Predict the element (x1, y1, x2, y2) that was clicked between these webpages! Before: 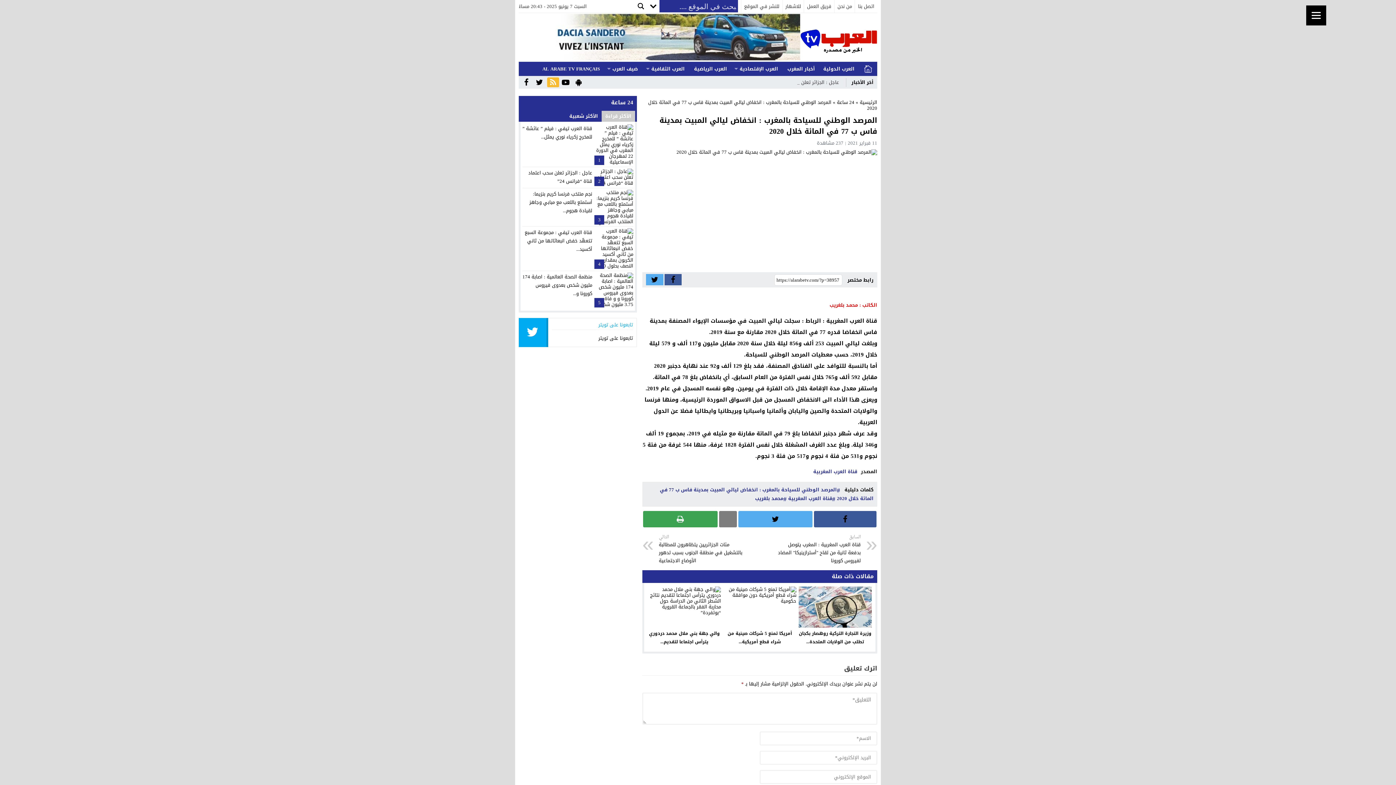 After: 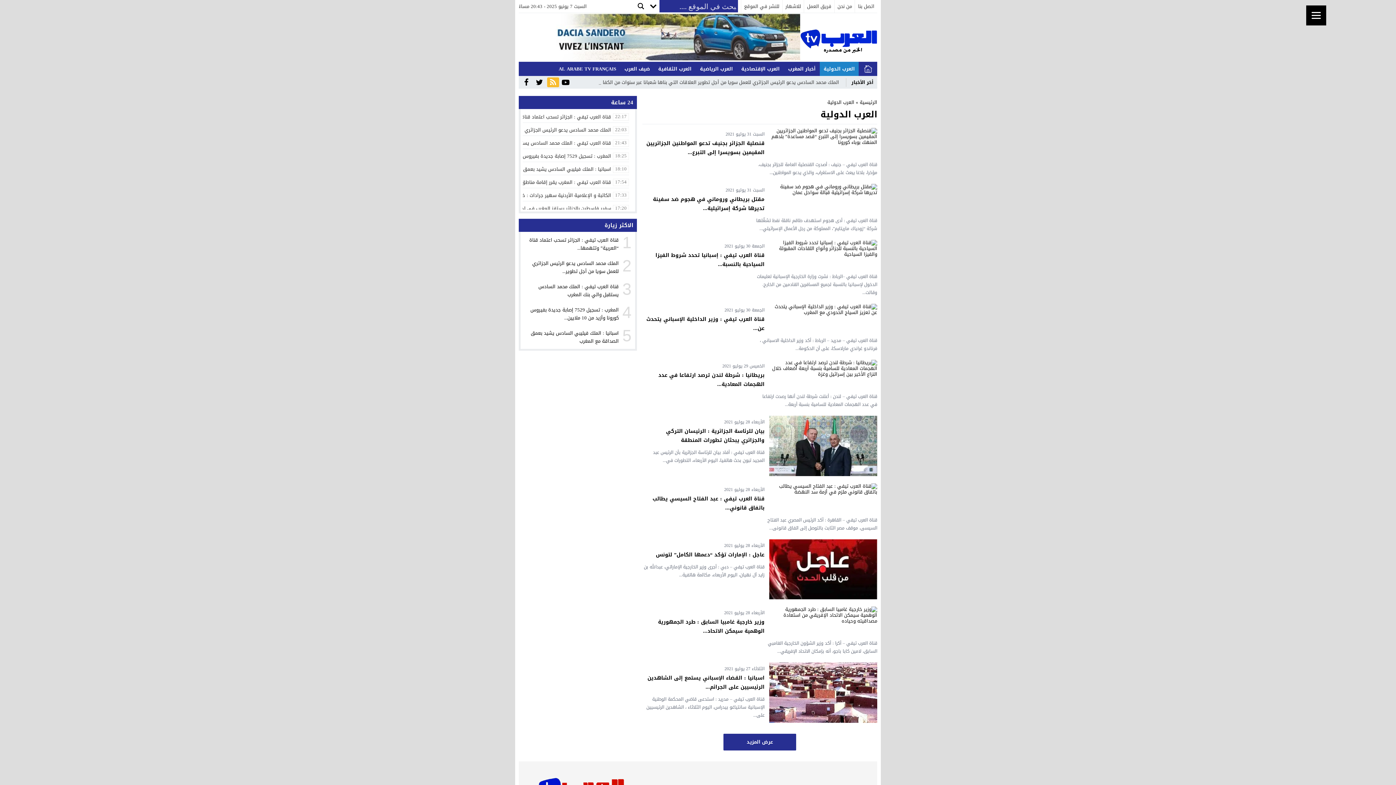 Action: label: العرب الدولية bbox: (819, 61, 858, 76)